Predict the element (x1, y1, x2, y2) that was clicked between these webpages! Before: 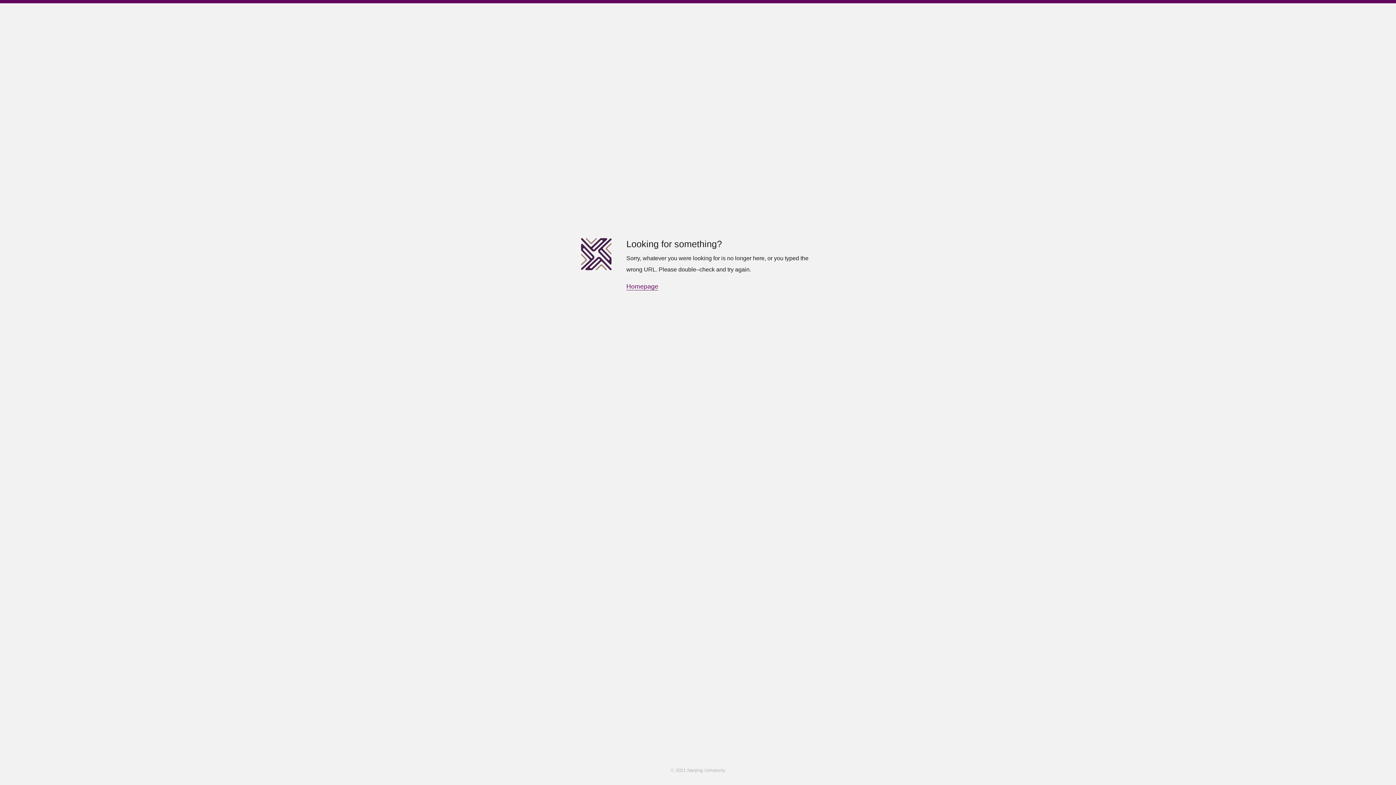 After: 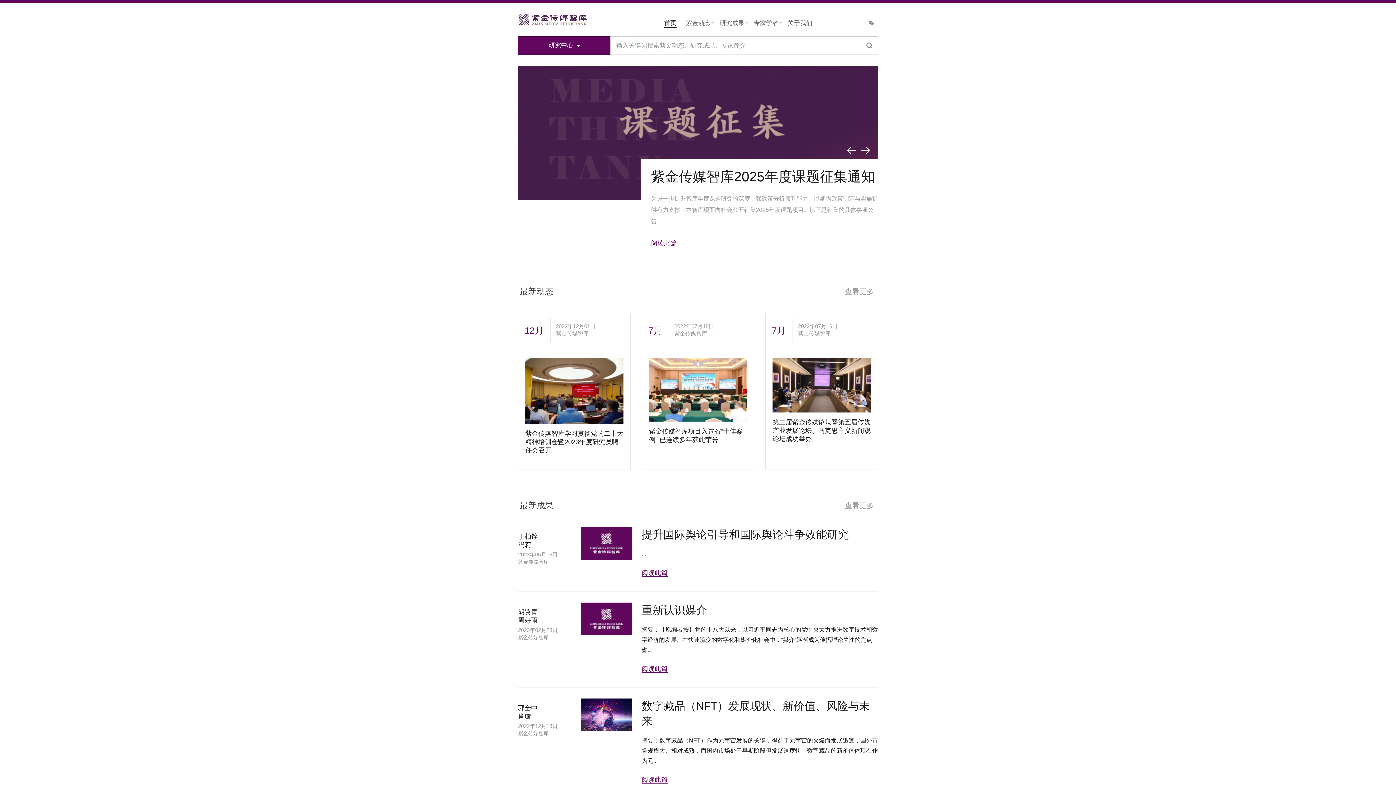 Action: label: Homepage bbox: (626, 283, 658, 290)